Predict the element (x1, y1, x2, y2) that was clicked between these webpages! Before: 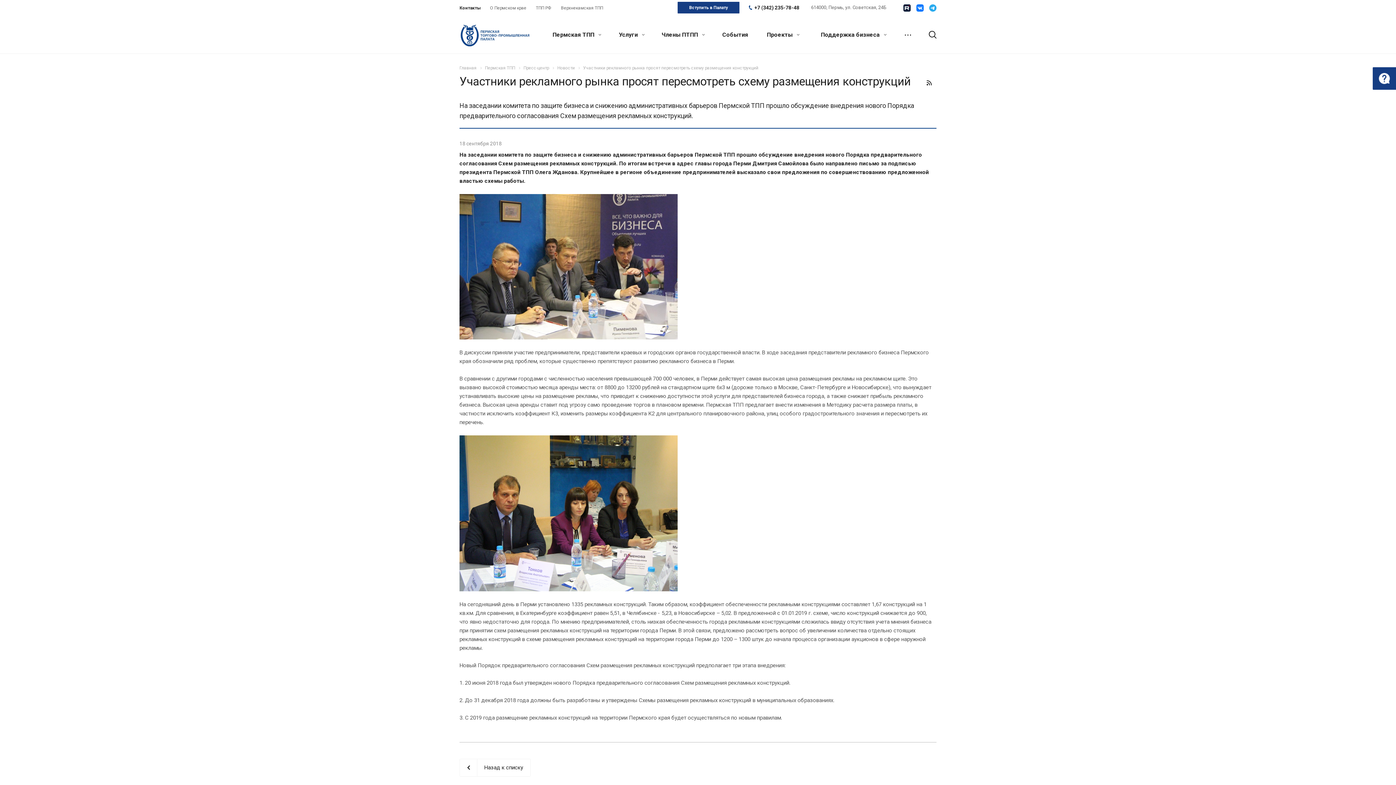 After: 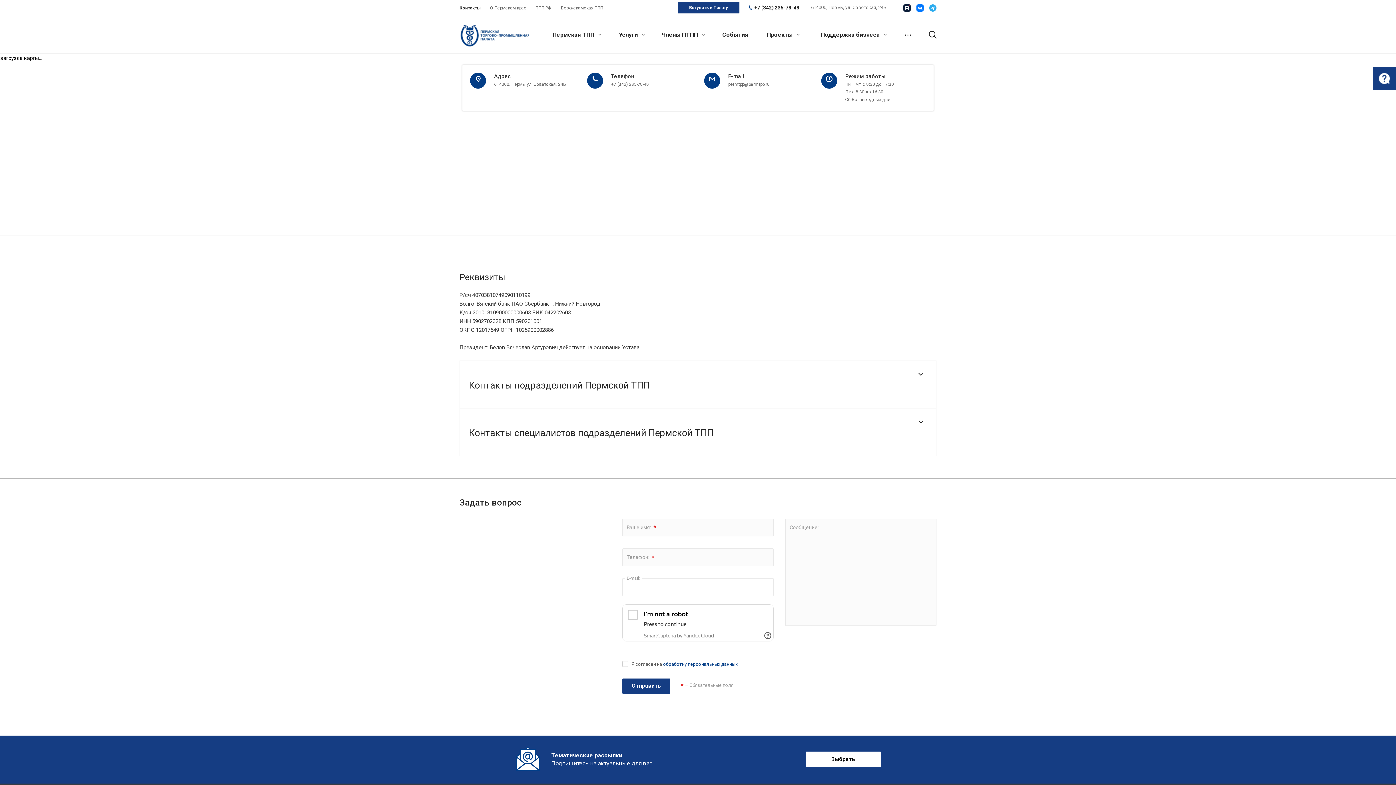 Action: label: Контакты bbox: (459, 0, 480, 16)